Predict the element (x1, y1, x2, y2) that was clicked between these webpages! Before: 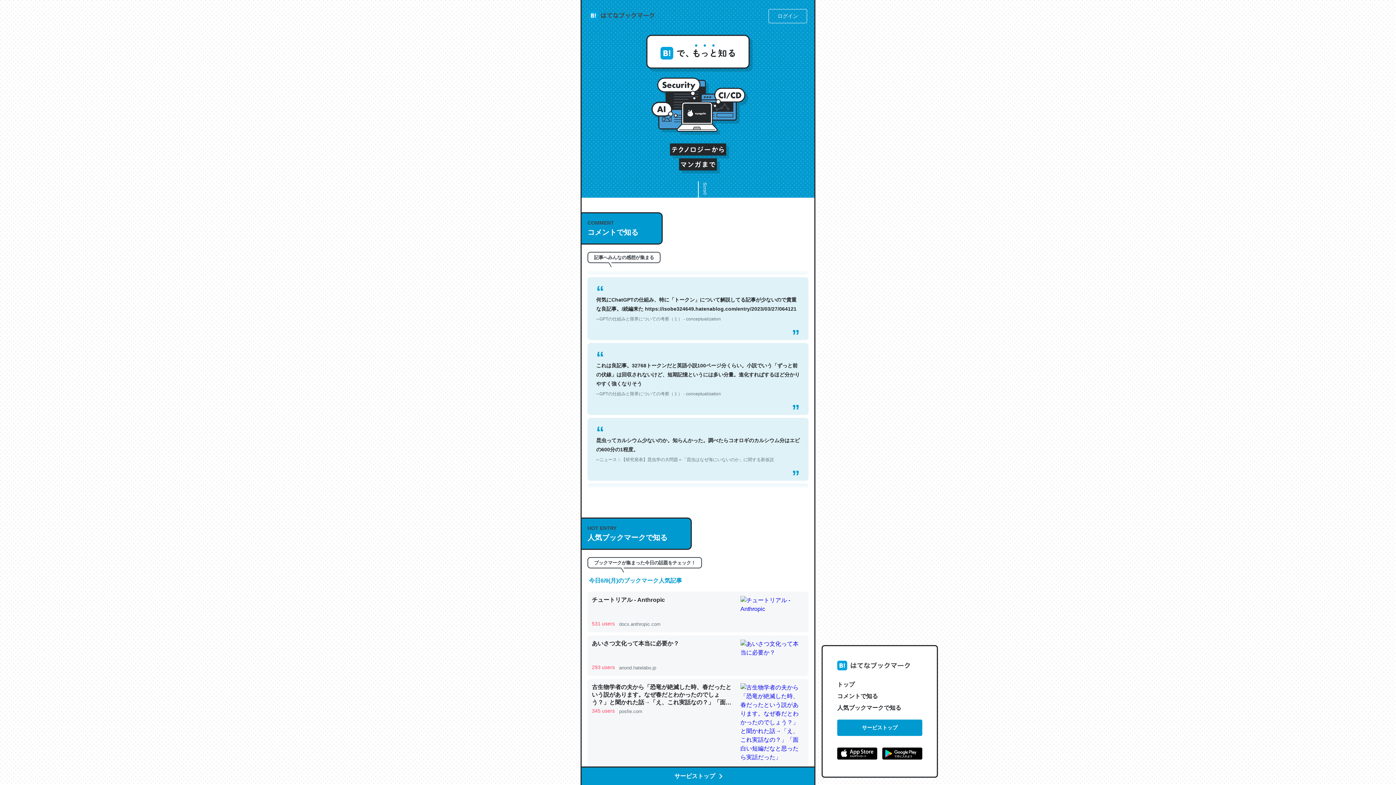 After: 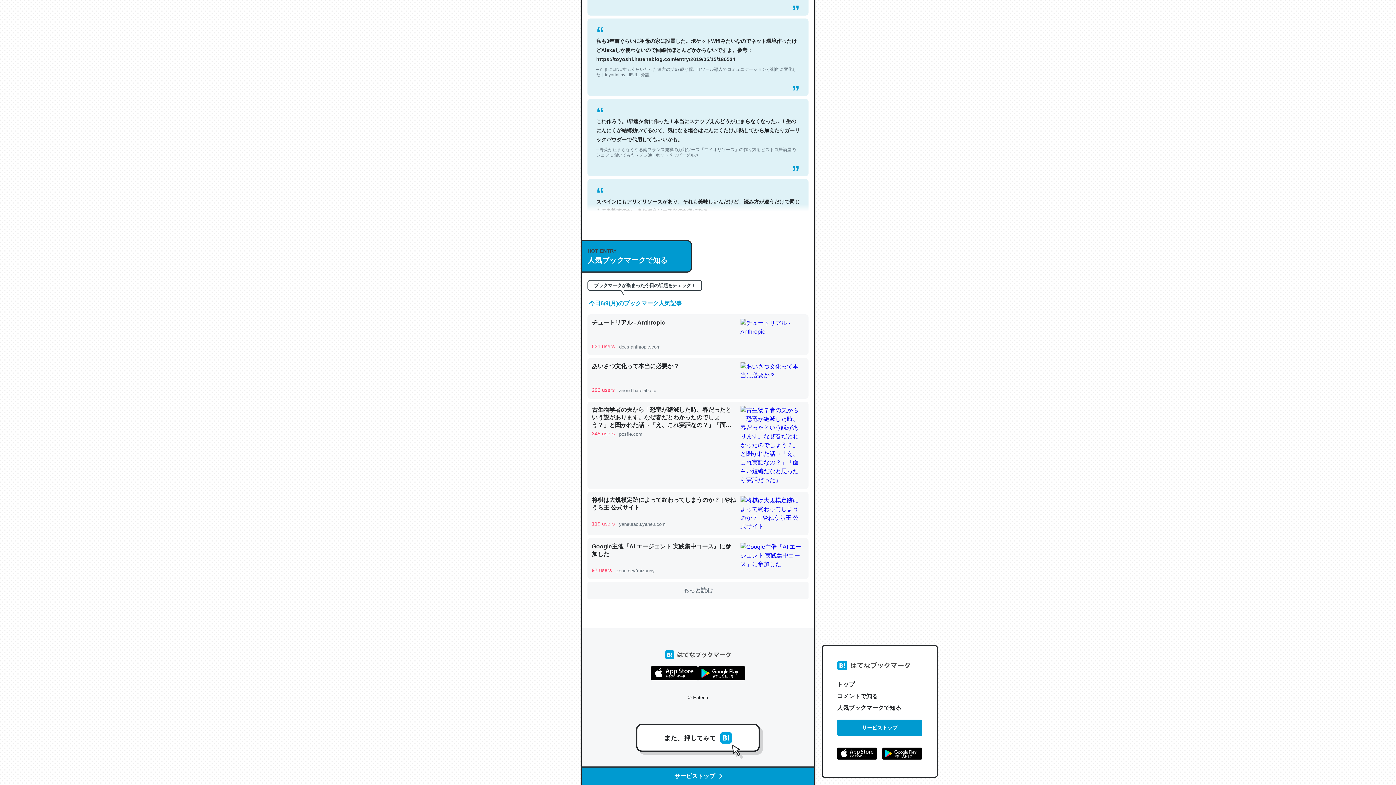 Action: label: 人気ブックマークで知る bbox: (837, 702, 922, 714)